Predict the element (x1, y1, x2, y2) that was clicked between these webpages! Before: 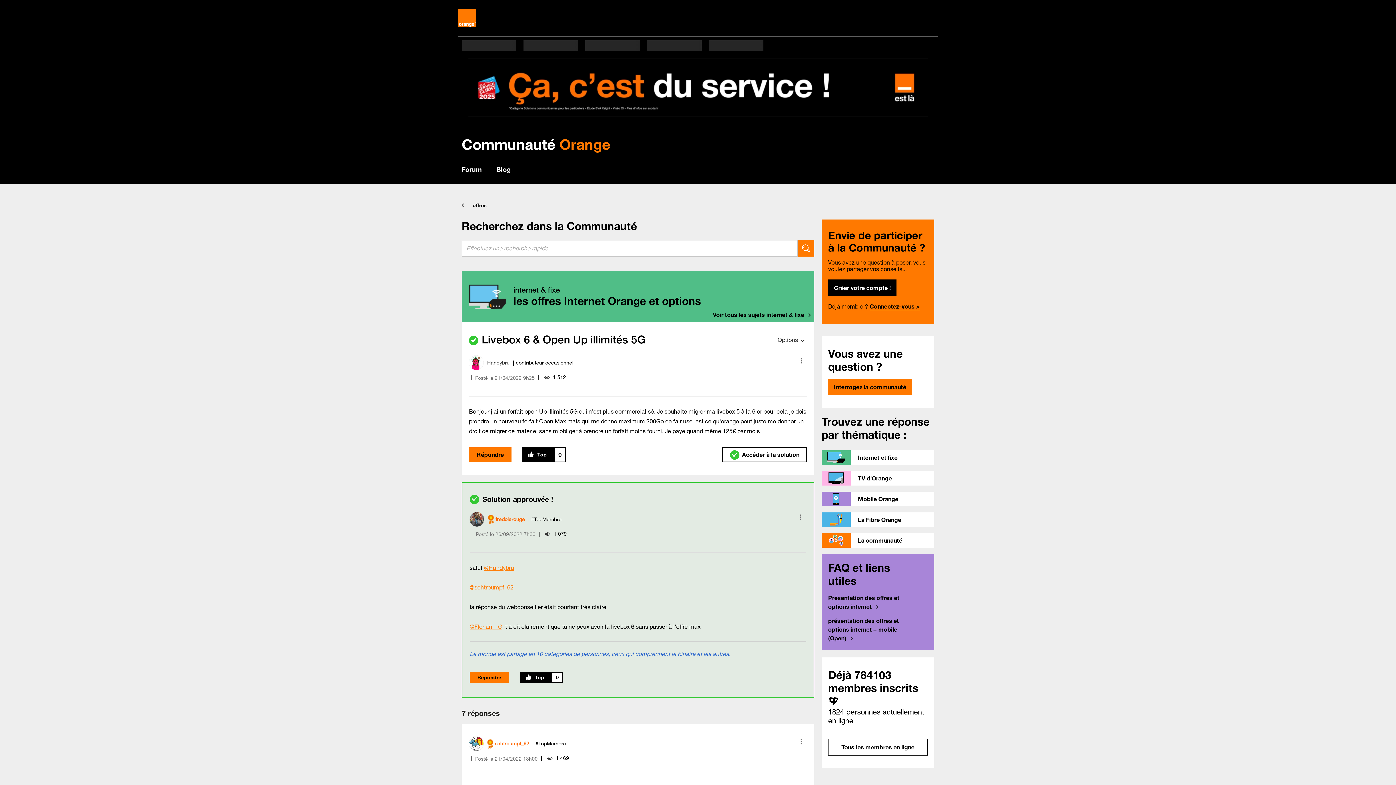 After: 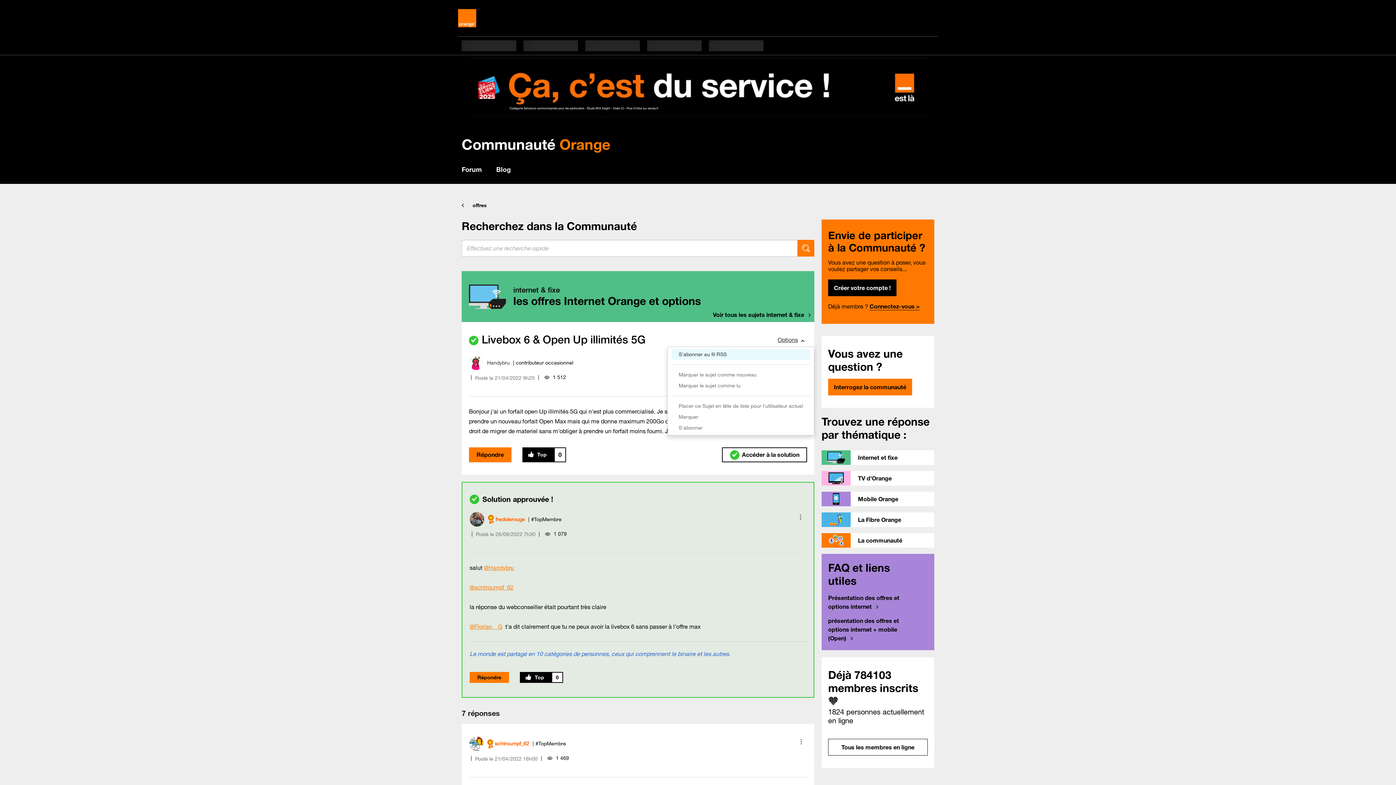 Action: bbox: (773, 333, 809, 346) label: Options